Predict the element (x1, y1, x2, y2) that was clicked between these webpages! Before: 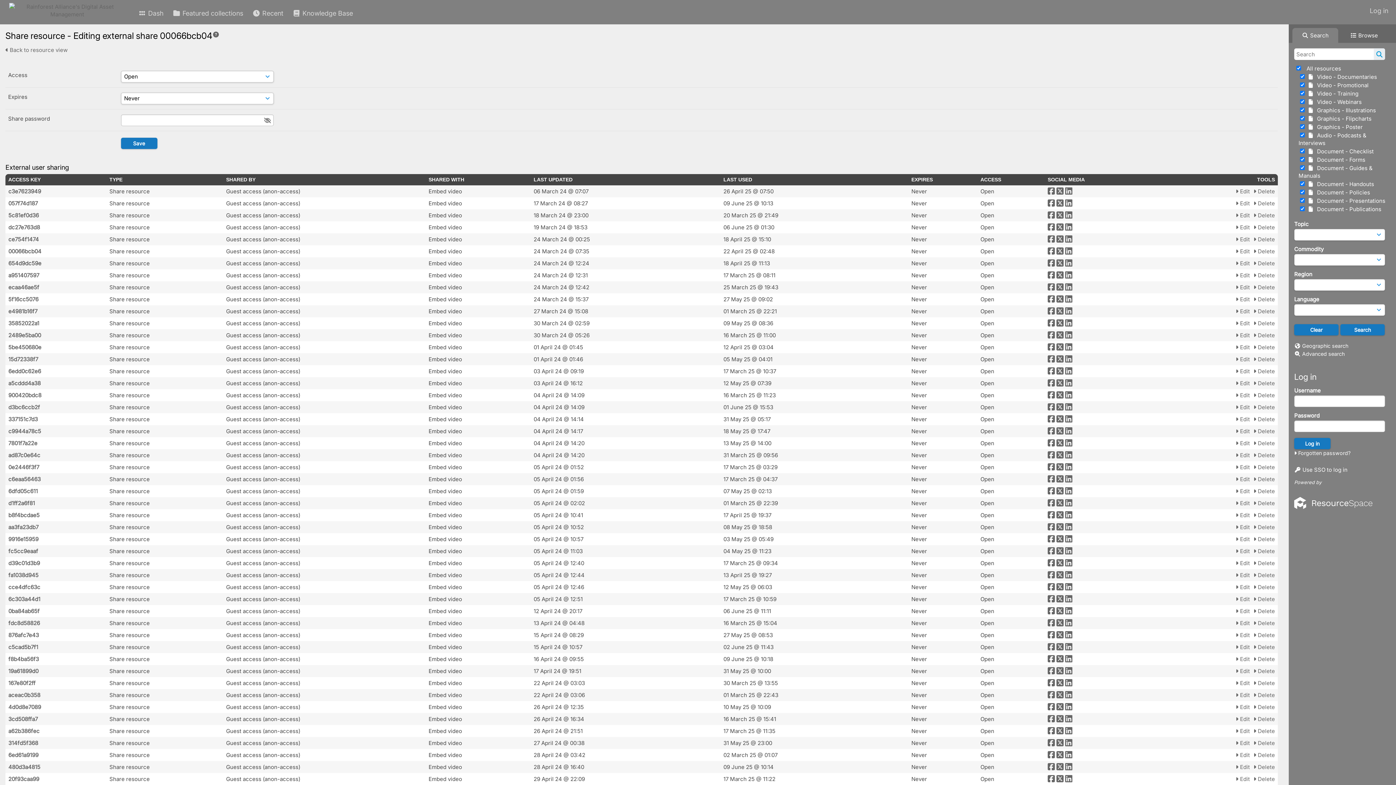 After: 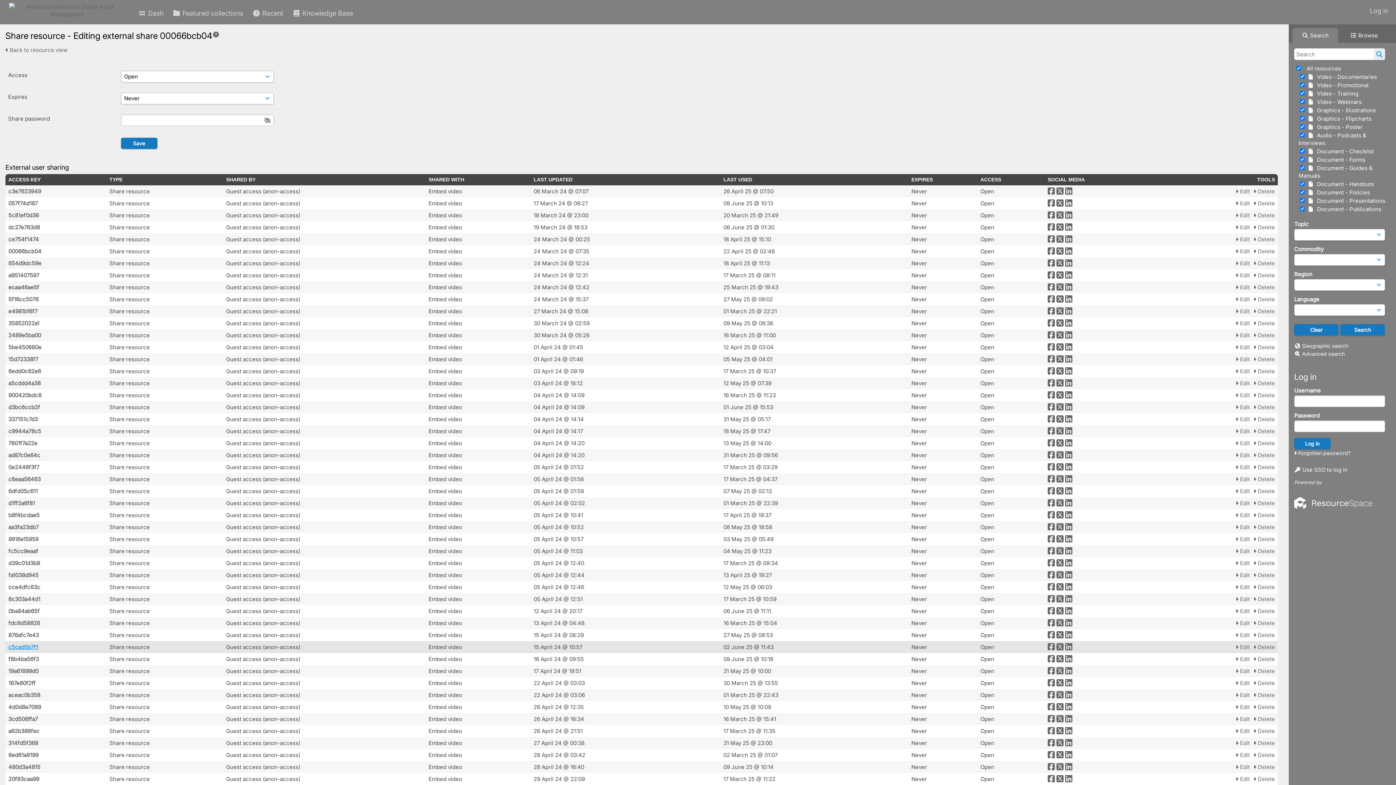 Action: bbox: (8, 643, 38, 650) label: c5cad5b7f1